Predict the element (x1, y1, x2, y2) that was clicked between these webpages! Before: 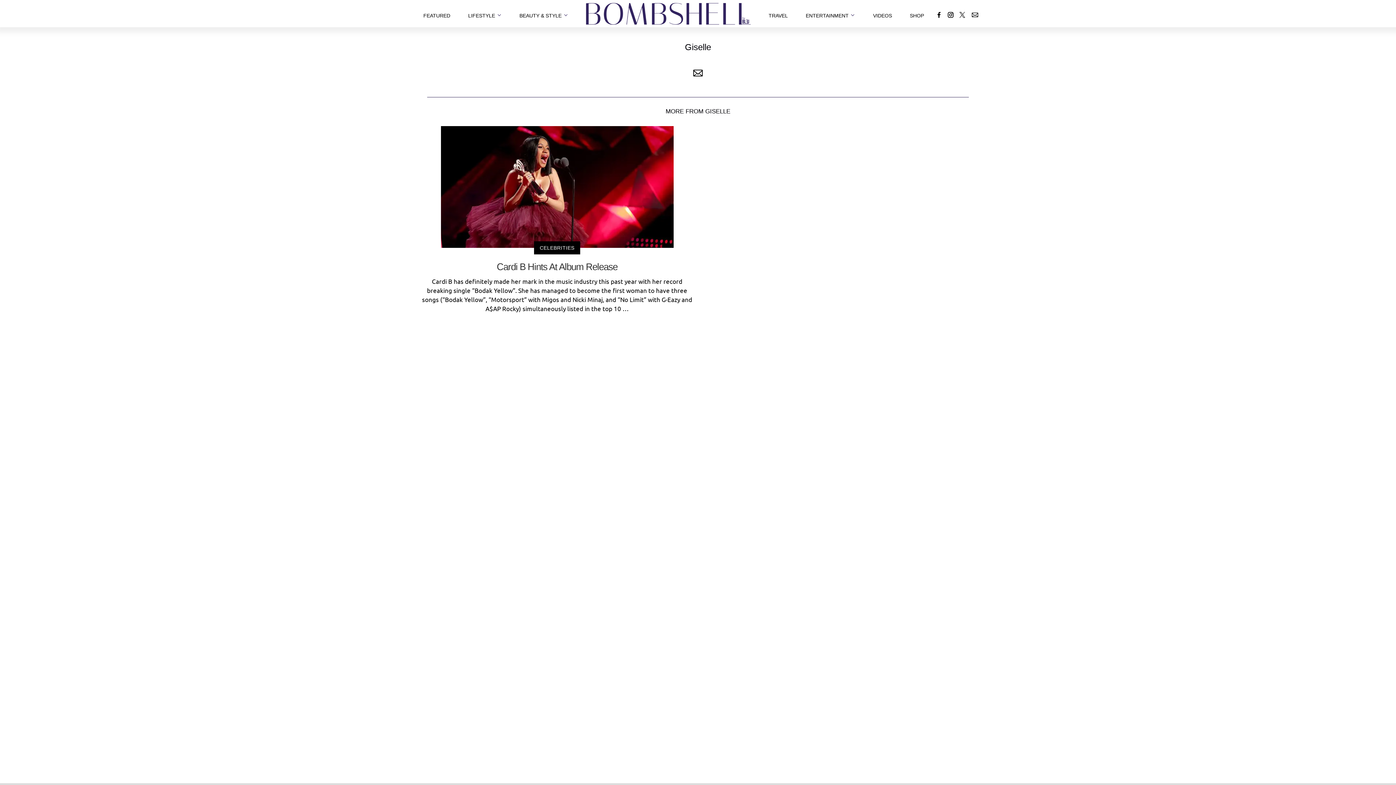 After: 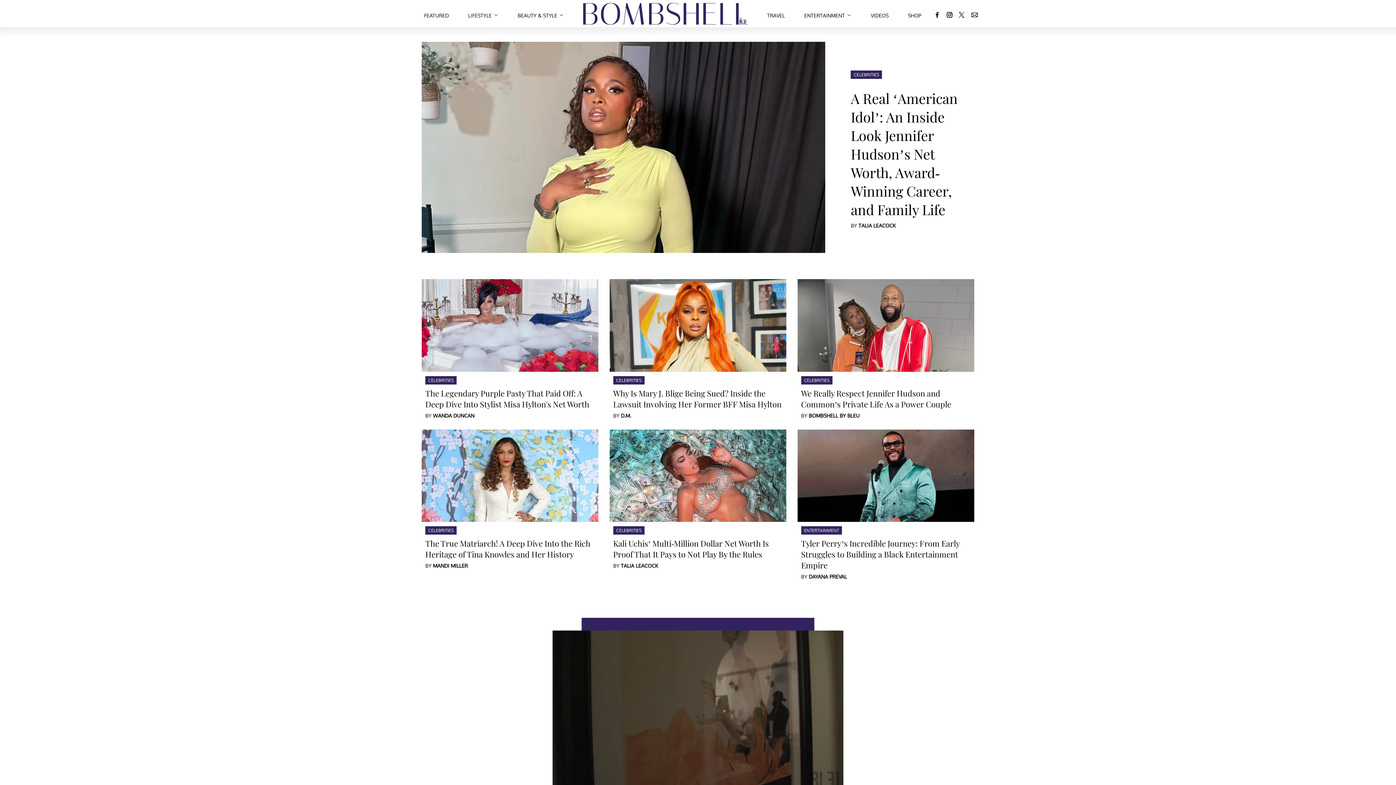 Action: bbox: (586, 2, 750, 24) label: Navigate to the homepage